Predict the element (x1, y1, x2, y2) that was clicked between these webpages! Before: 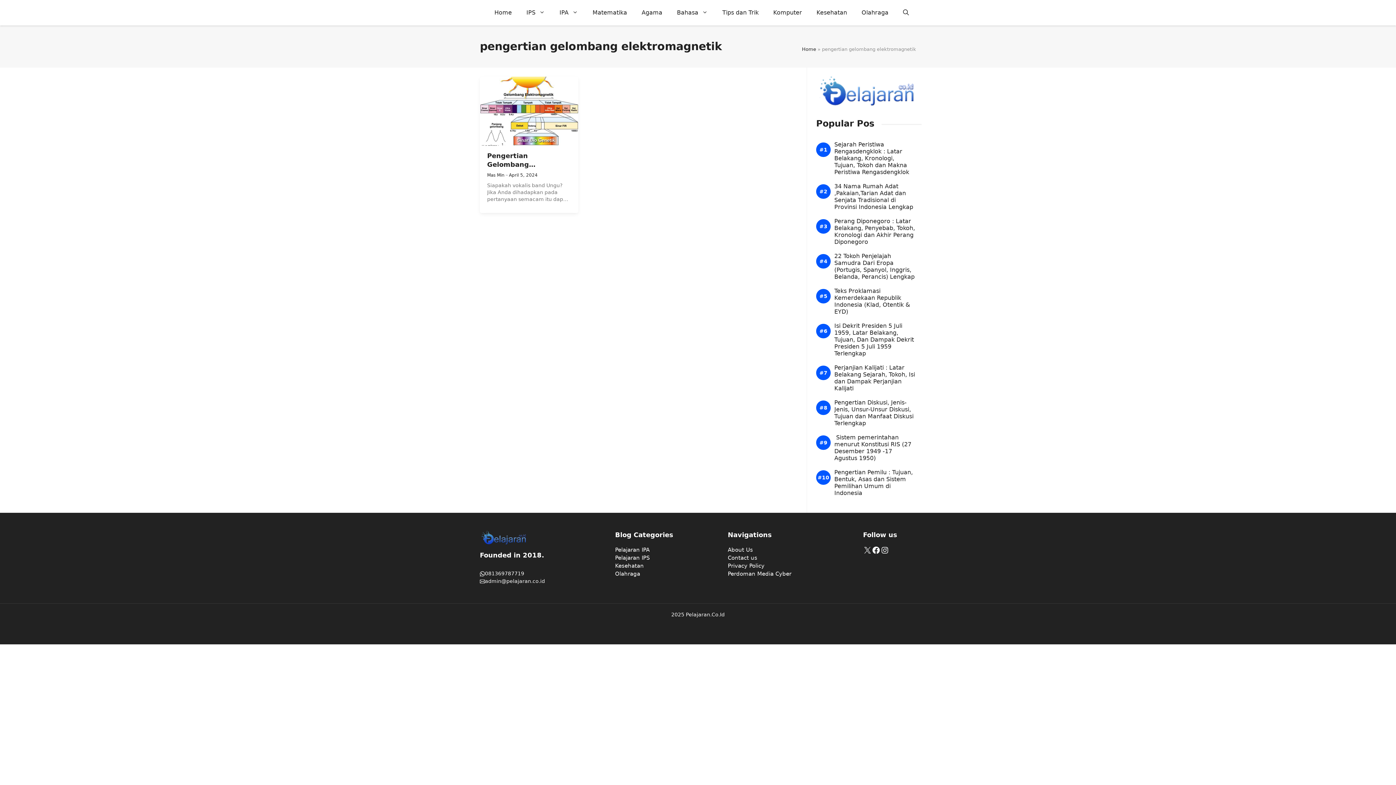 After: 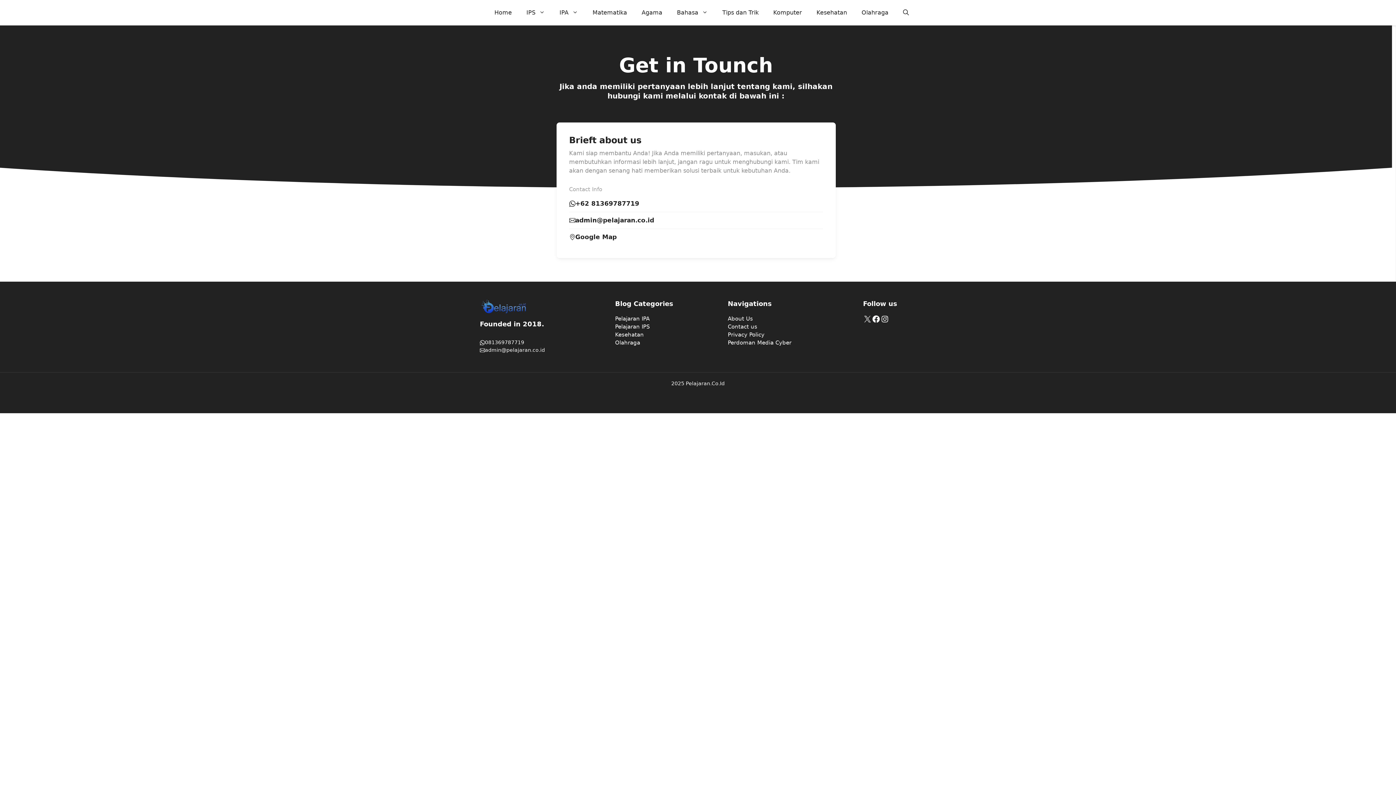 Action: bbox: (728, 554, 848, 562) label: Contact us